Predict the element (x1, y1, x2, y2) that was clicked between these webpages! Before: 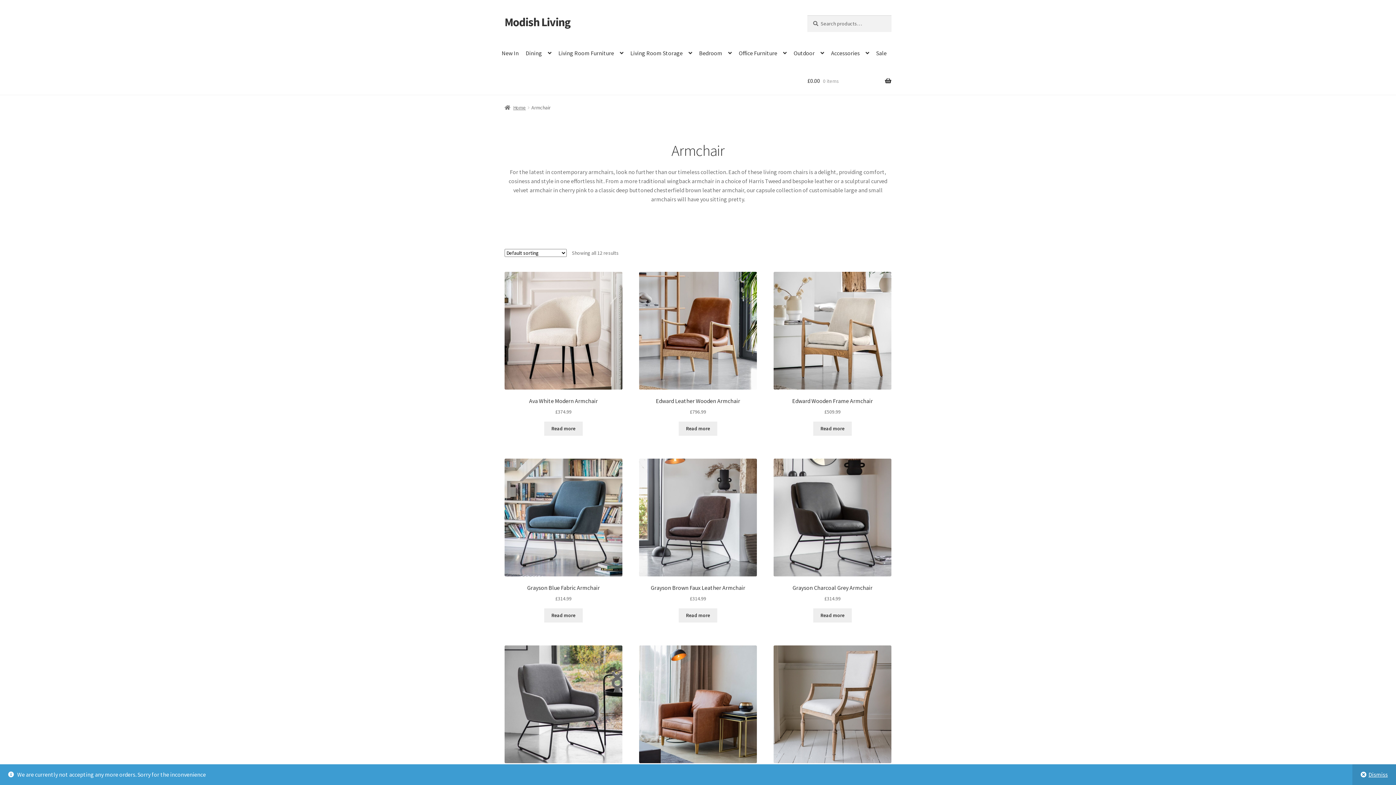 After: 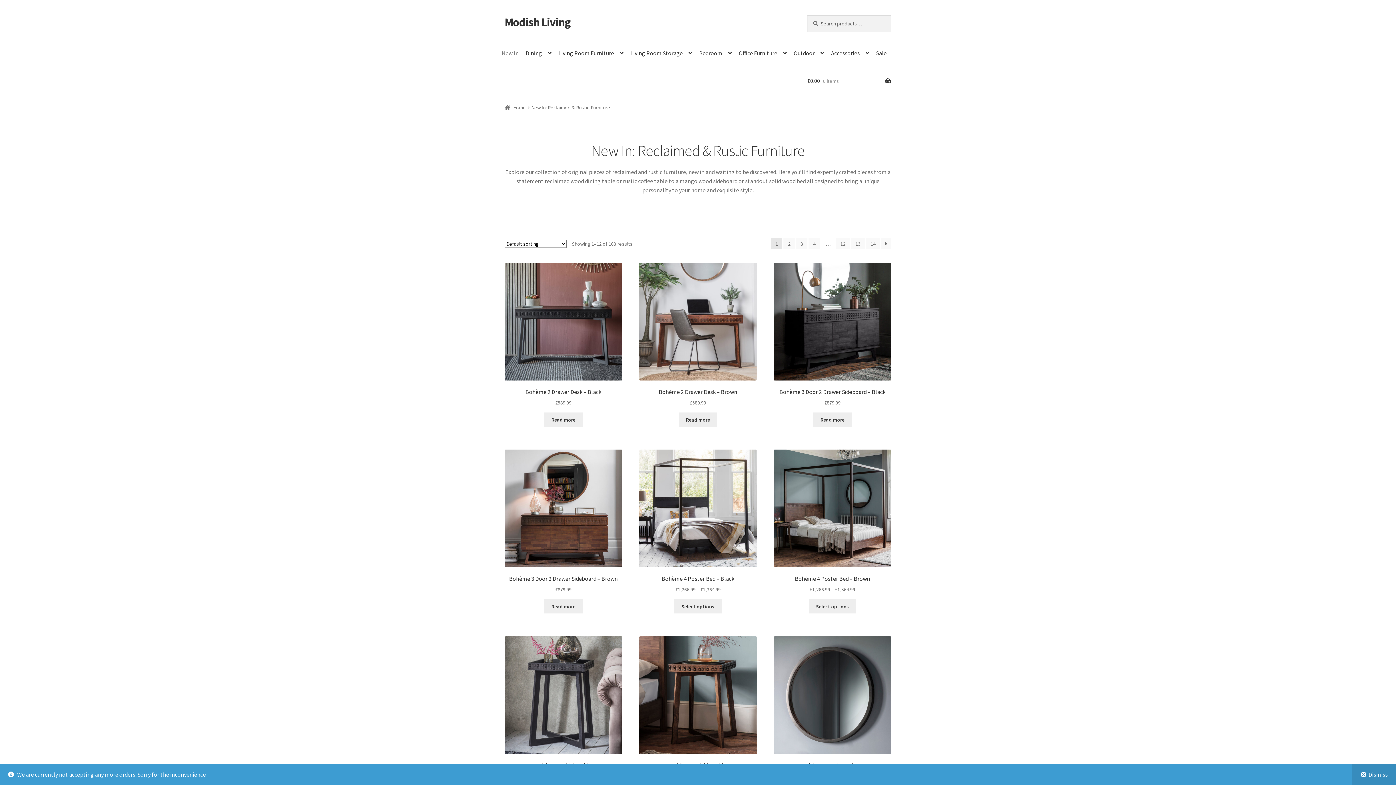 Action: bbox: (498, 39, 521, 67) label: New In